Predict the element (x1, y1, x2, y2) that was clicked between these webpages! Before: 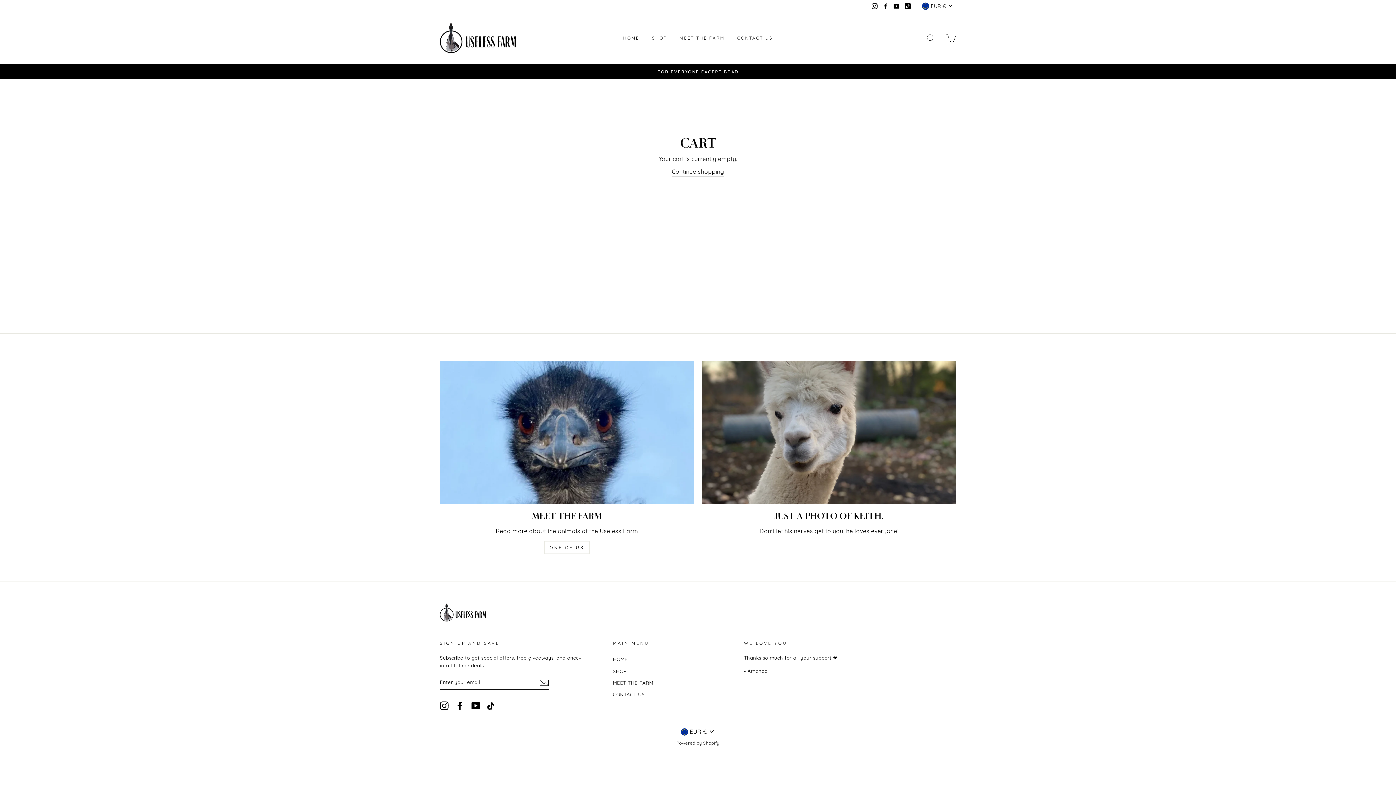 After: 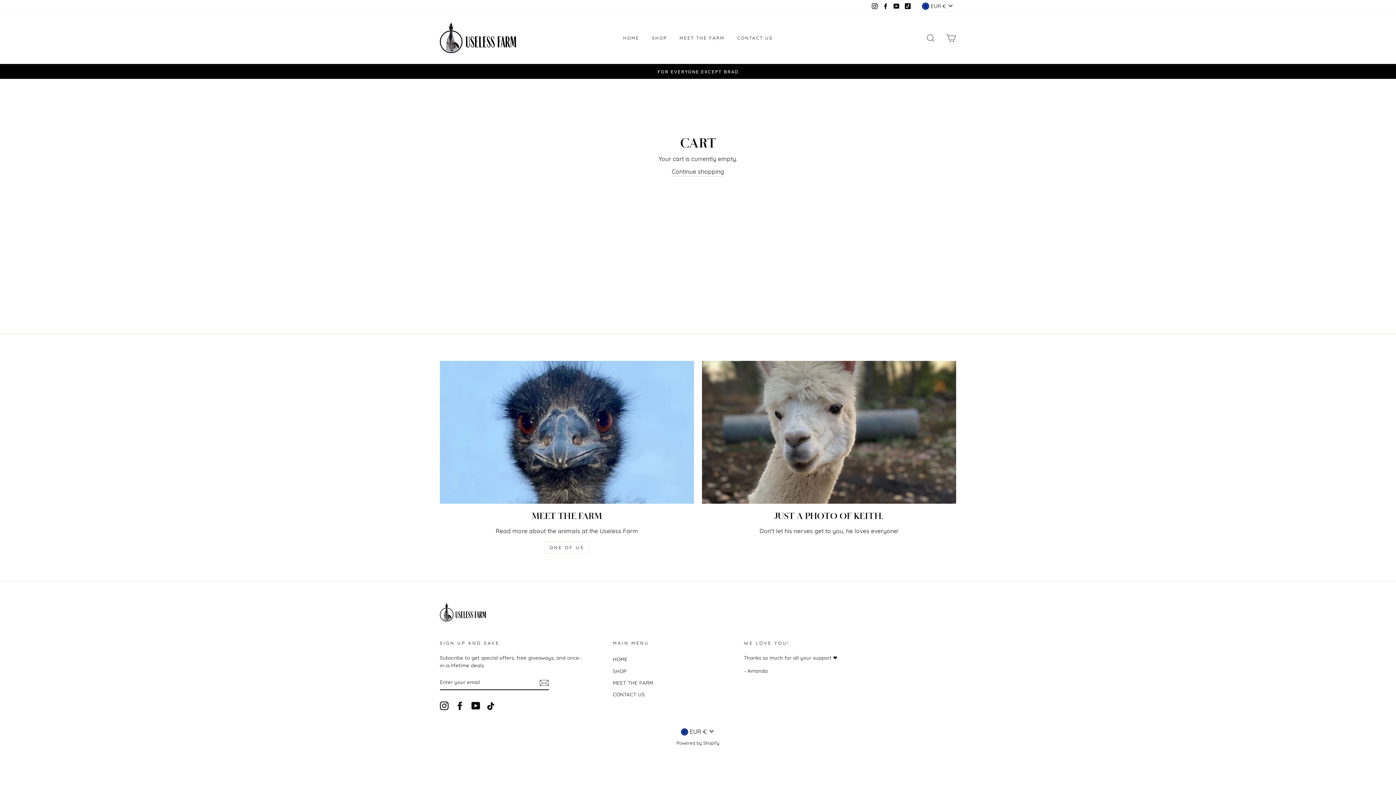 Action: bbox: (881, 0, 890, 11) label: Facebook